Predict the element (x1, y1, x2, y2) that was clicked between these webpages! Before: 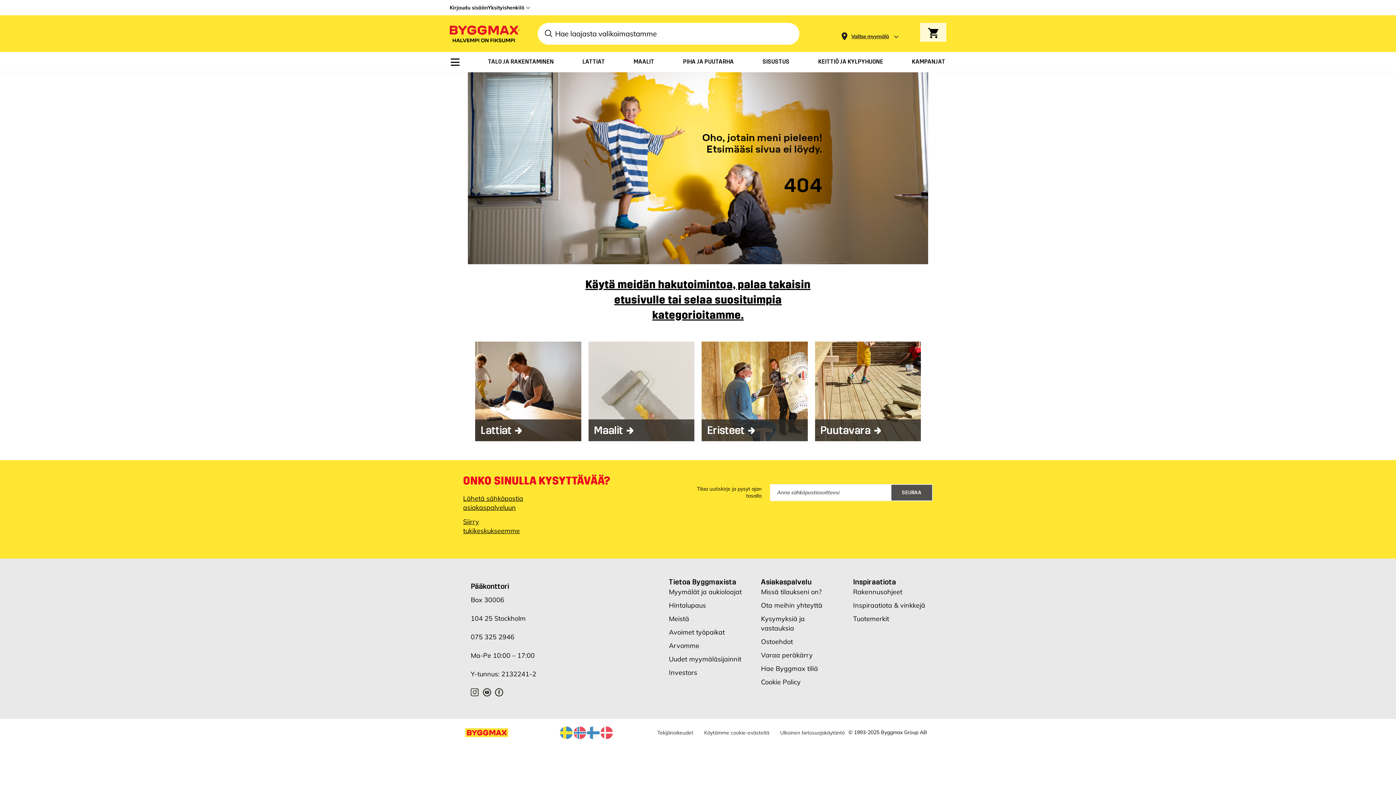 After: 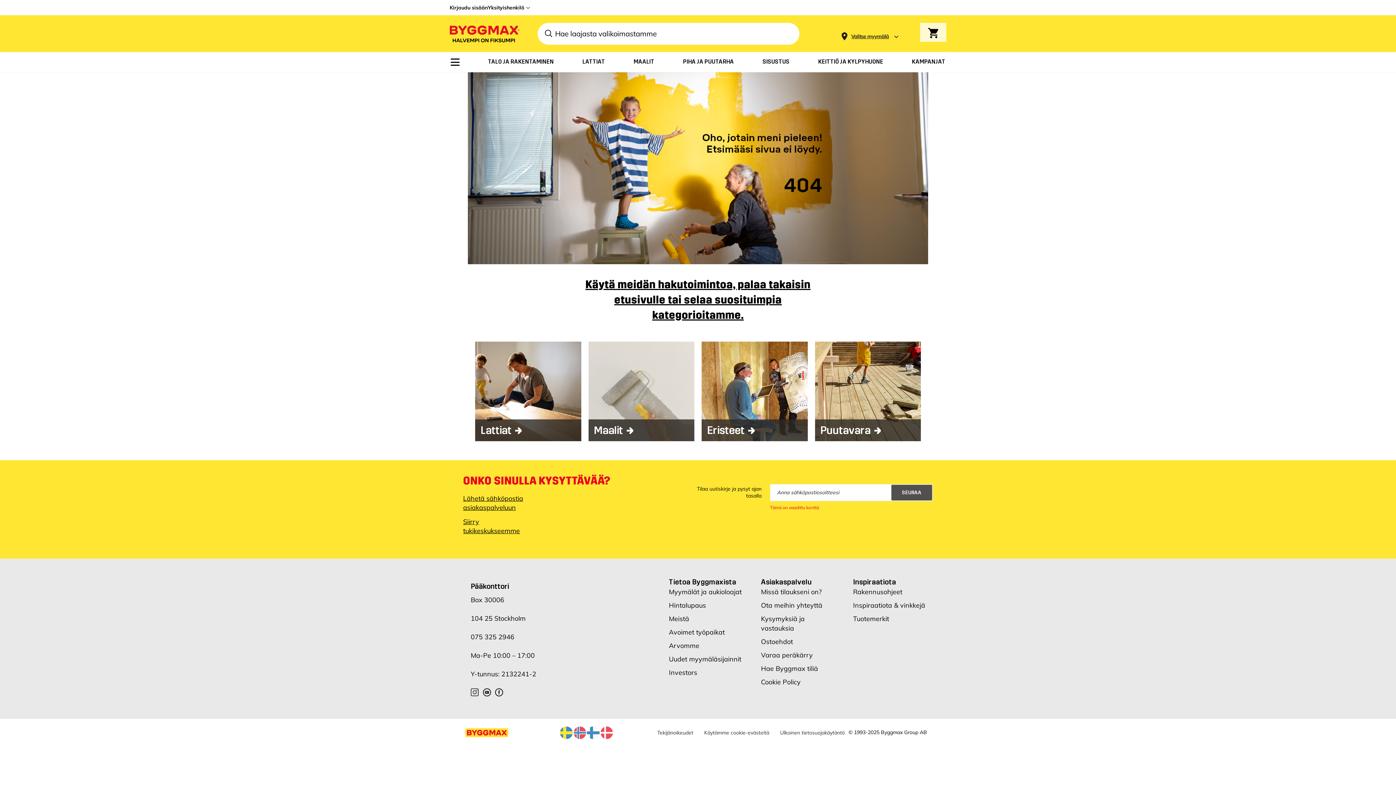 Action: bbox: (891, 484, 932, 501) label: SEURAA